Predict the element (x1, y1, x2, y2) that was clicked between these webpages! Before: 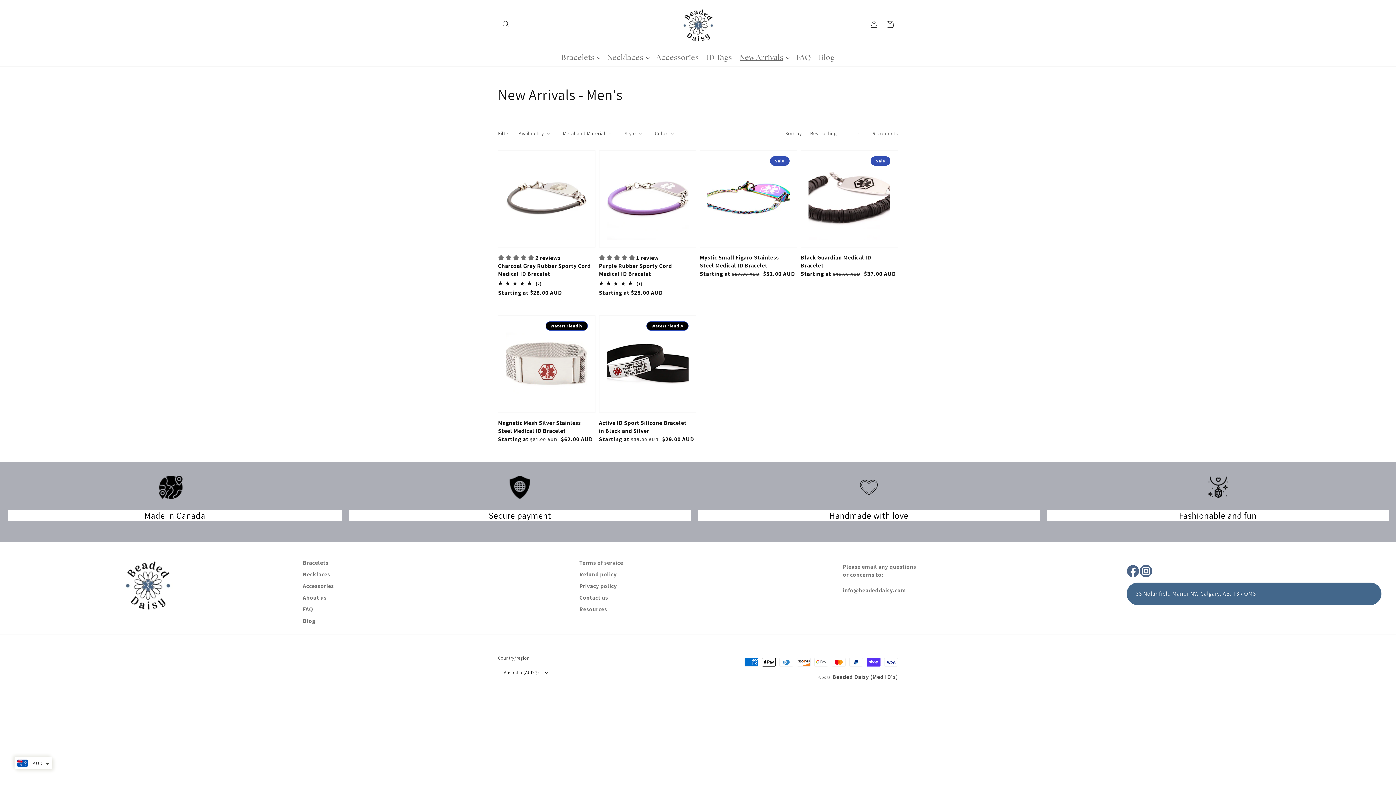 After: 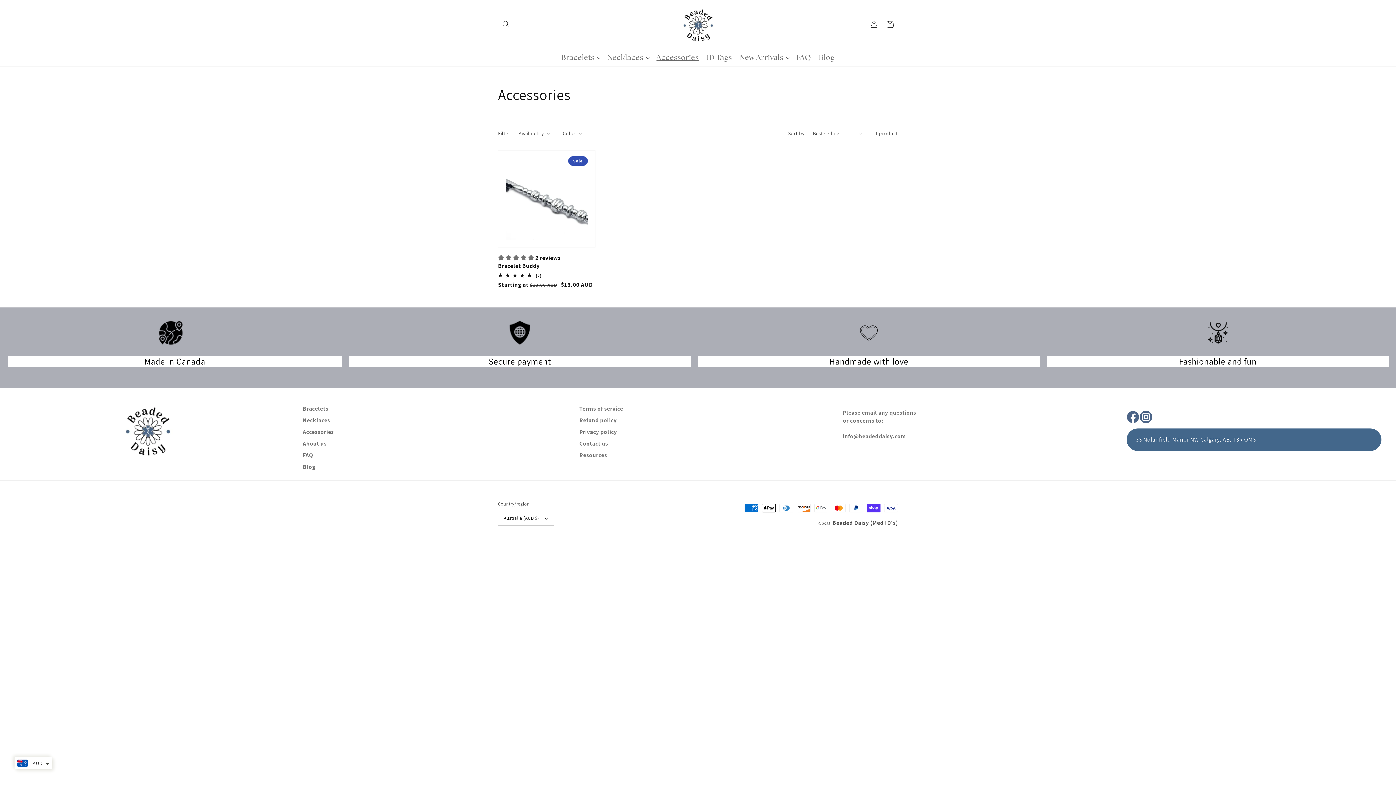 Action: label: Accessories bbox: (652, 48, 703, 66)